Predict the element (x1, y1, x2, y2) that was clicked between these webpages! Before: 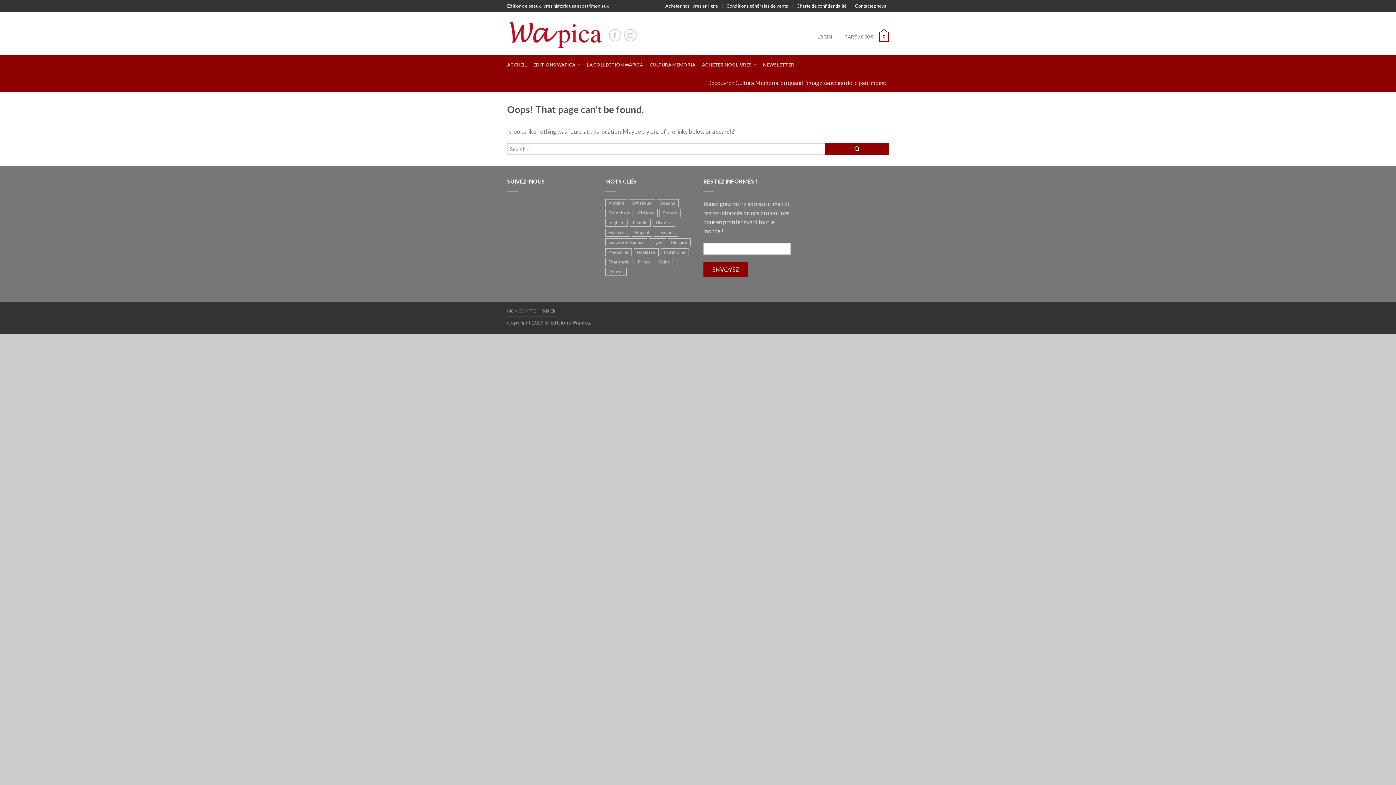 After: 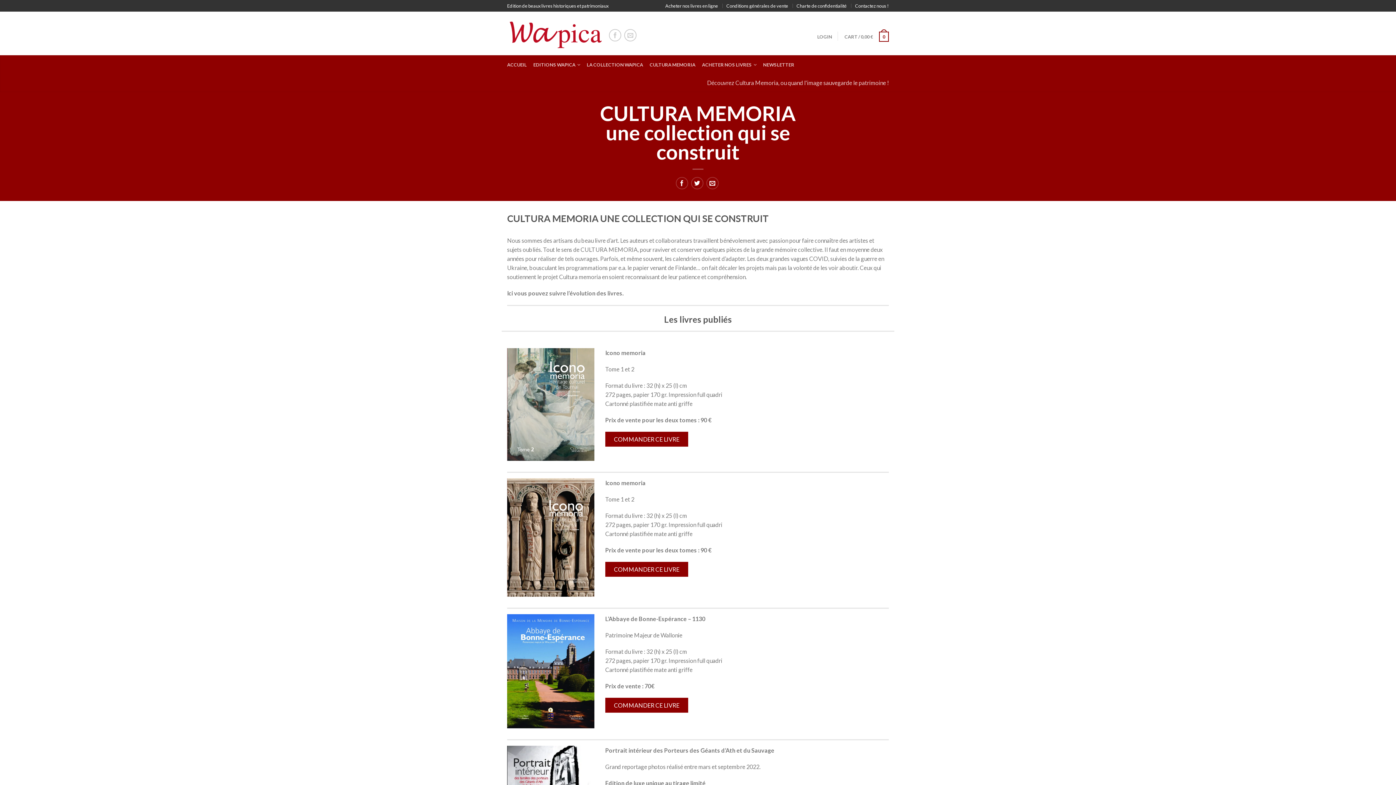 Action: bbox: (649, 58, 701, 71) label: CULTURA MEMORIA